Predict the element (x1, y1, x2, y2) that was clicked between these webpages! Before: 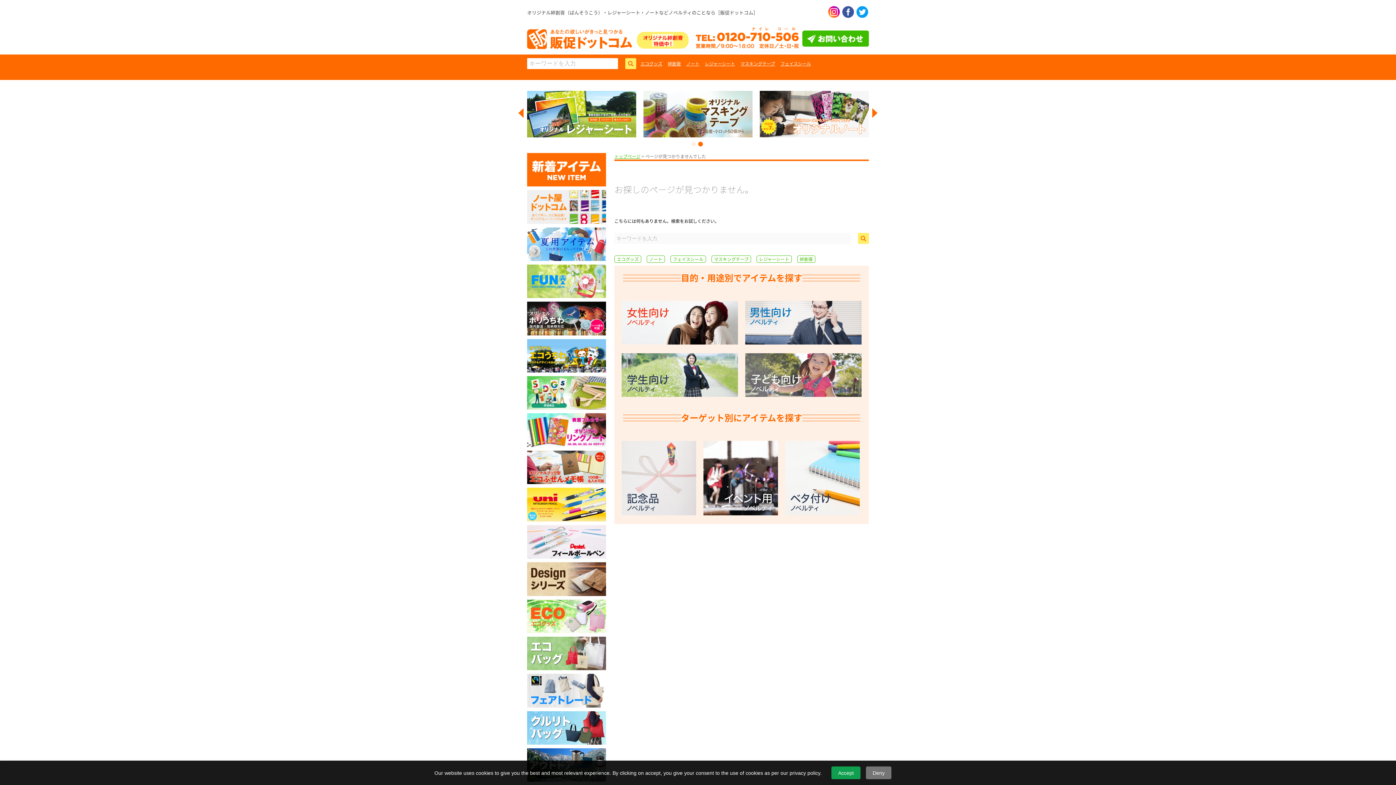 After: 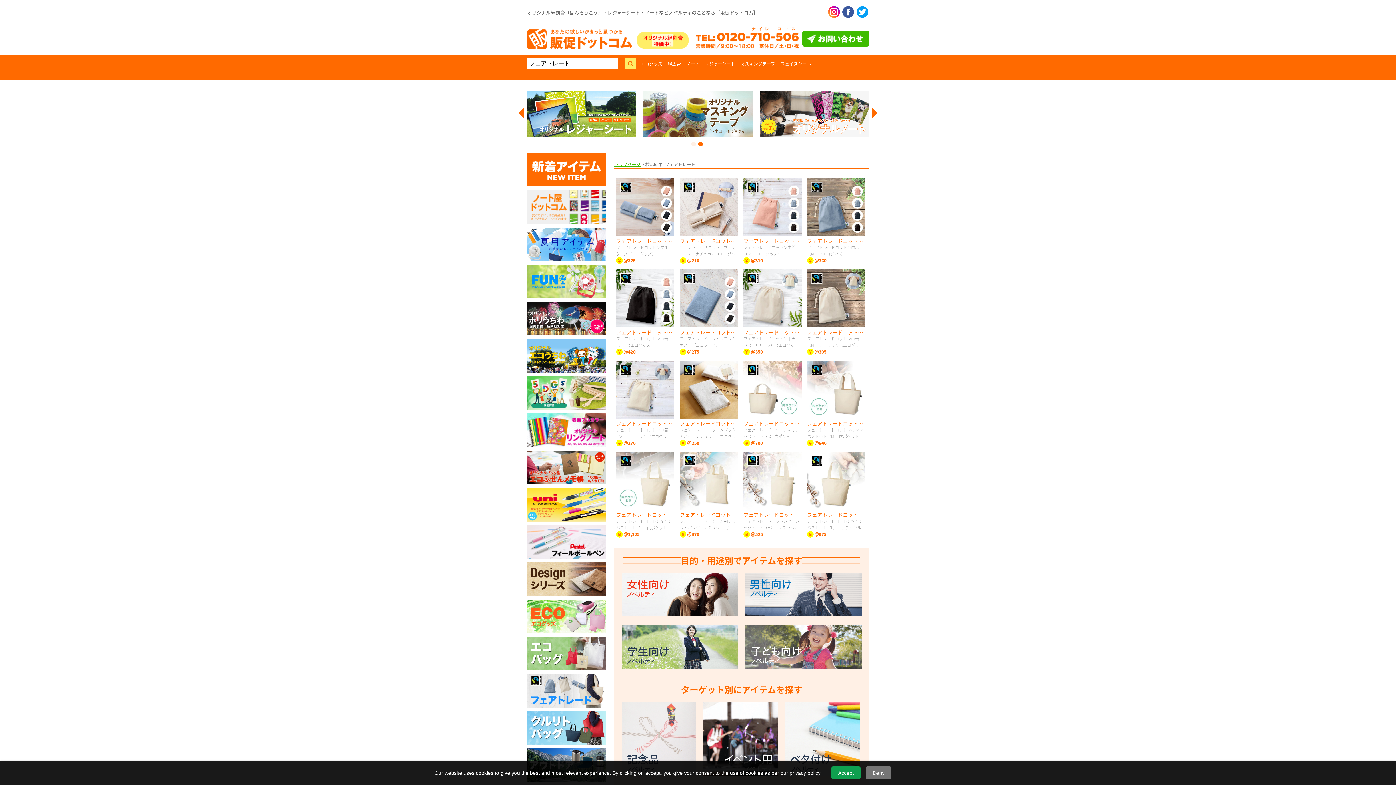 Action: bbox: (527, 674, 606, 707)